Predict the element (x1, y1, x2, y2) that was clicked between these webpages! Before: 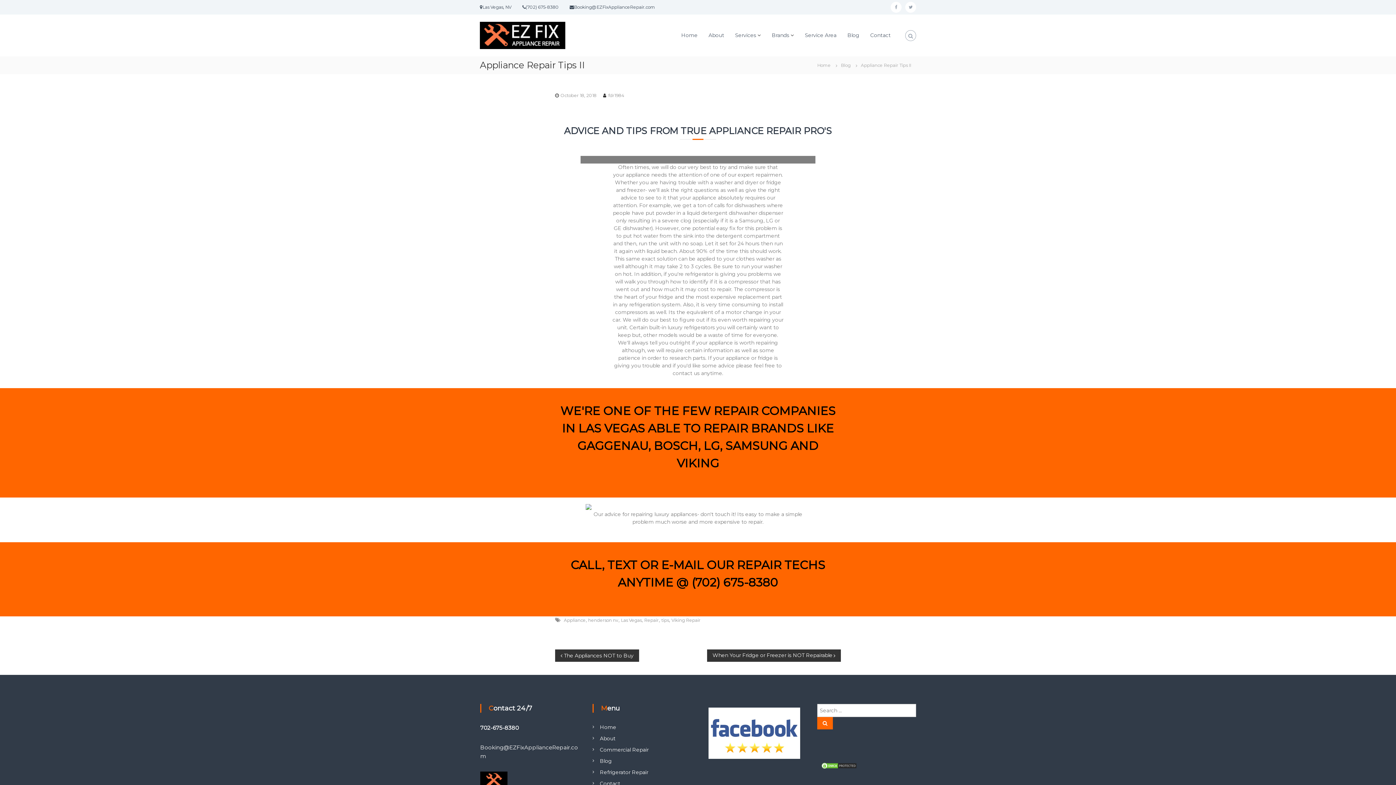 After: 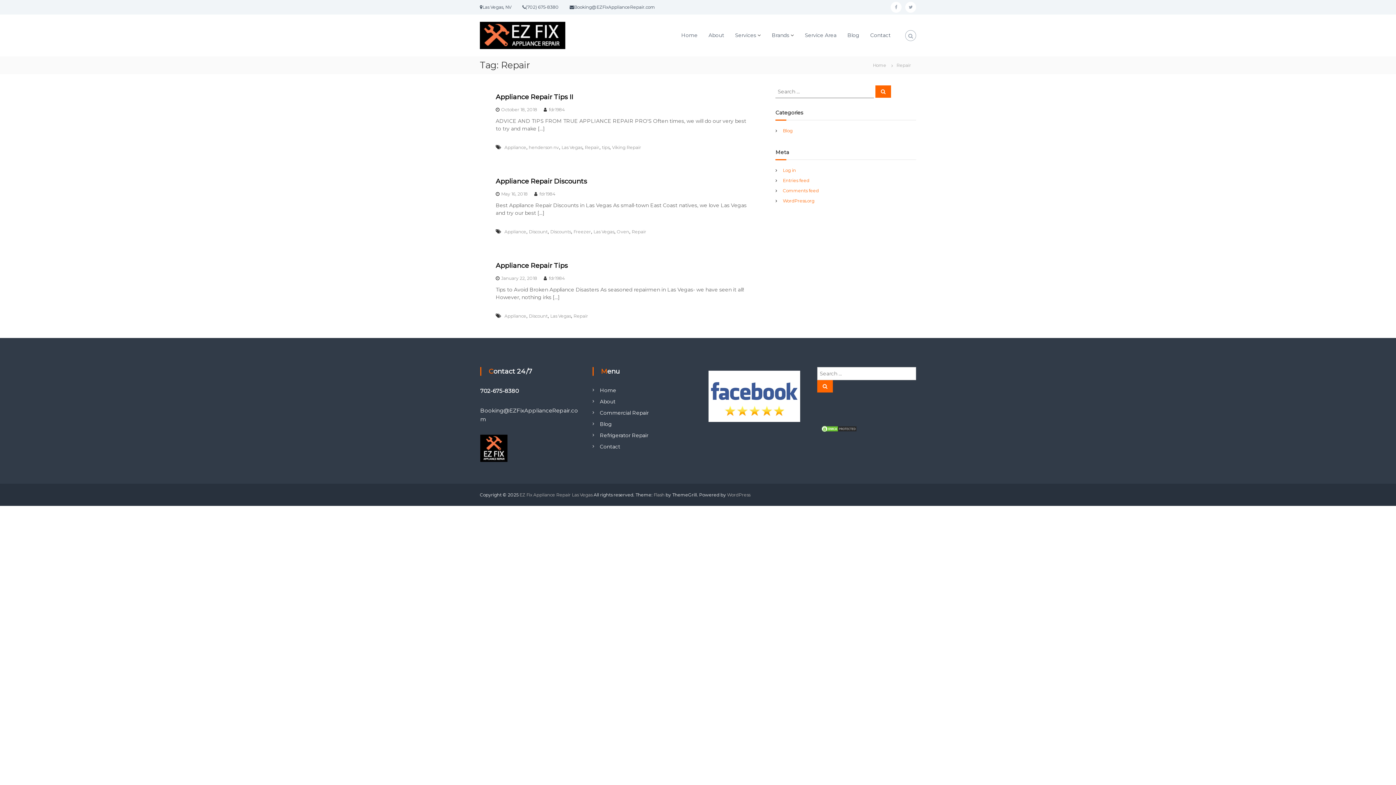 Action: bbox: (644, 617, 658, 623) label: Repair